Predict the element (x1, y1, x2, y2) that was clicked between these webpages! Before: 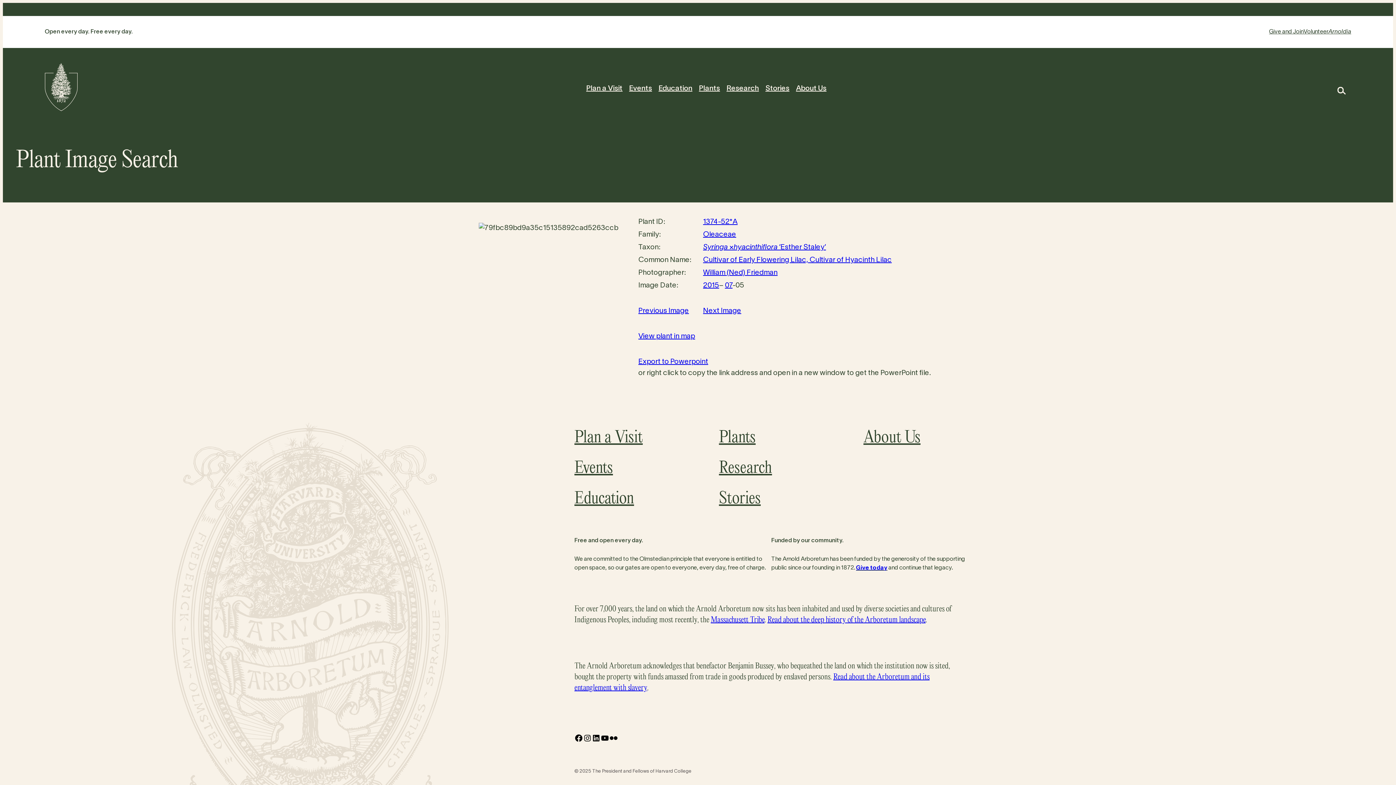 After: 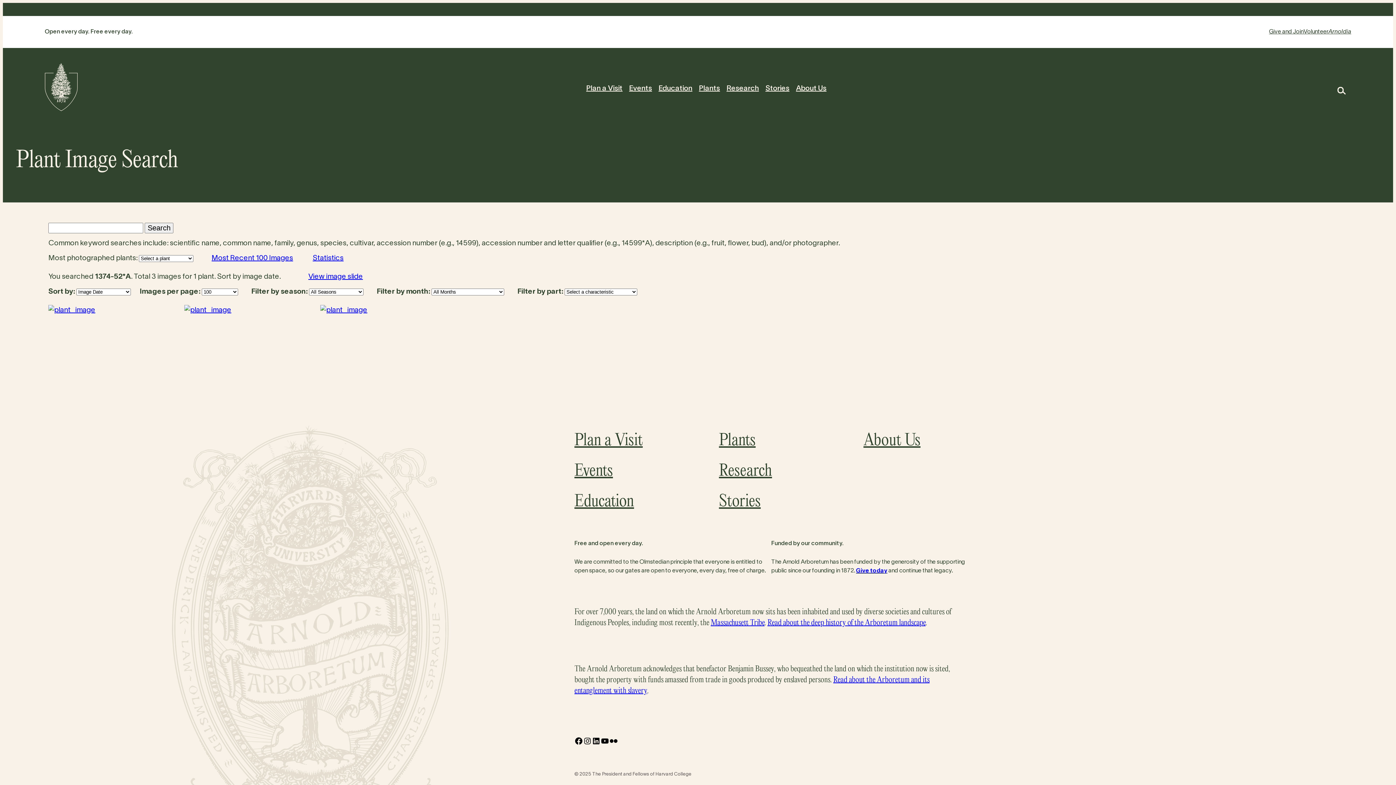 Action: label: 1374-52*A bbox: (703, 218, 737, 225)